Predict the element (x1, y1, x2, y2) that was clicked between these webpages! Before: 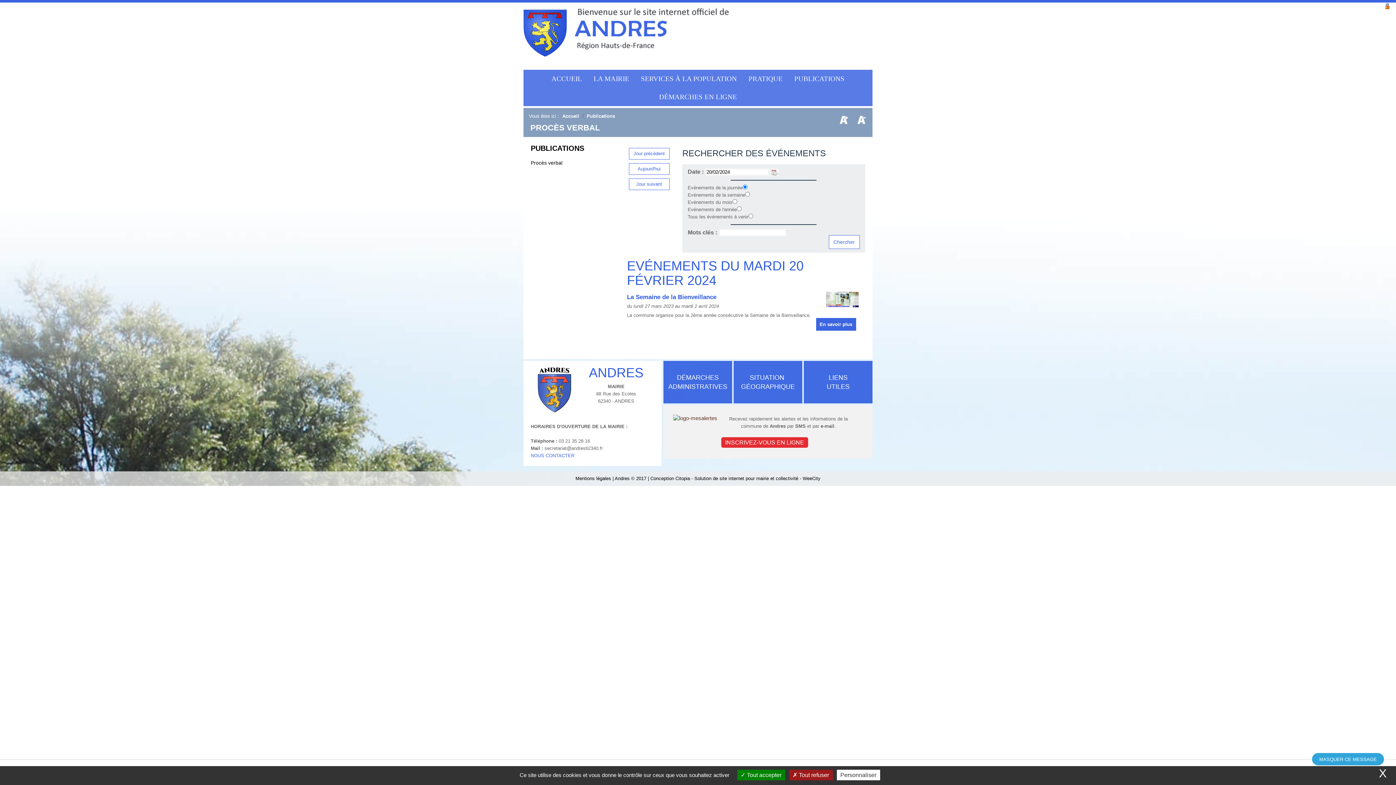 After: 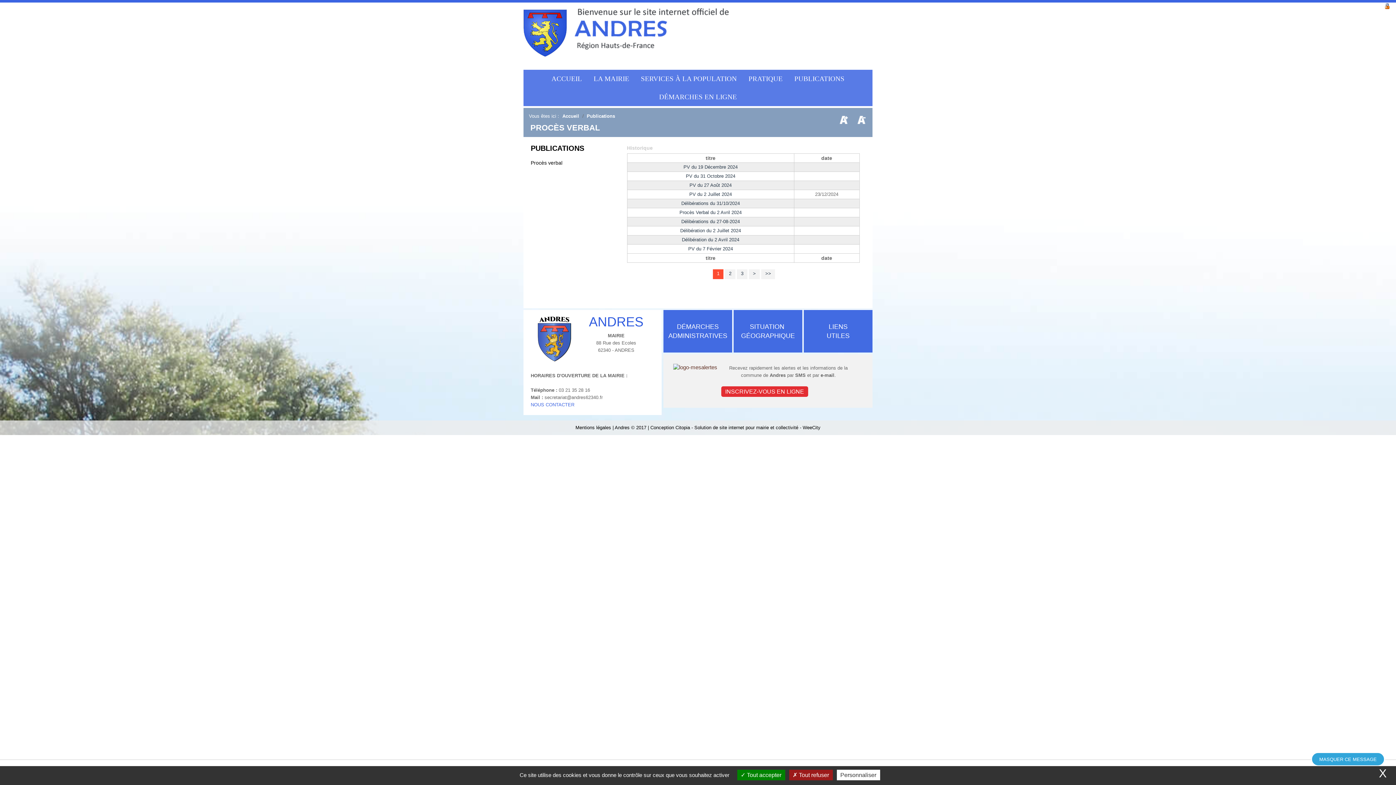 Action: label: PROCÈS VERBAL bbox: (530, 123, 600, 132)